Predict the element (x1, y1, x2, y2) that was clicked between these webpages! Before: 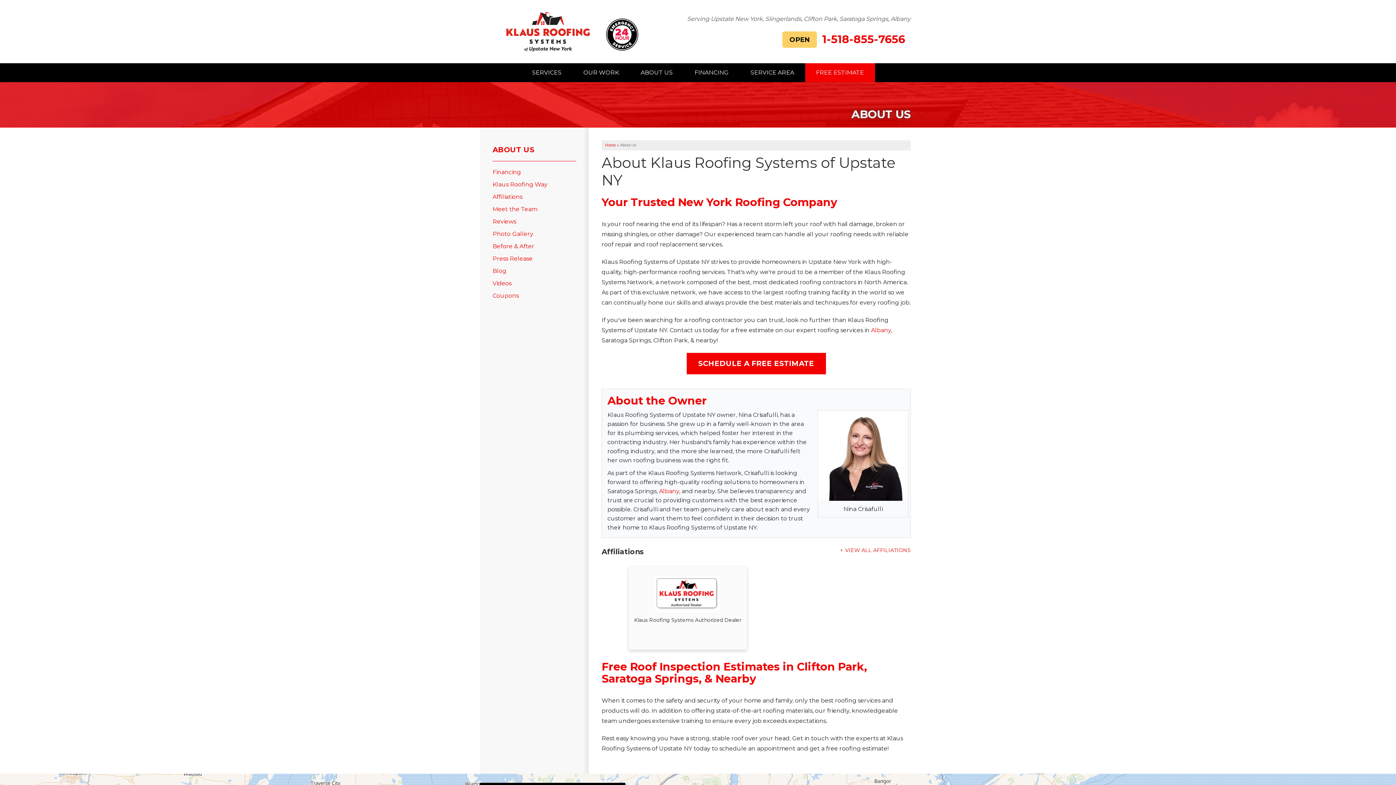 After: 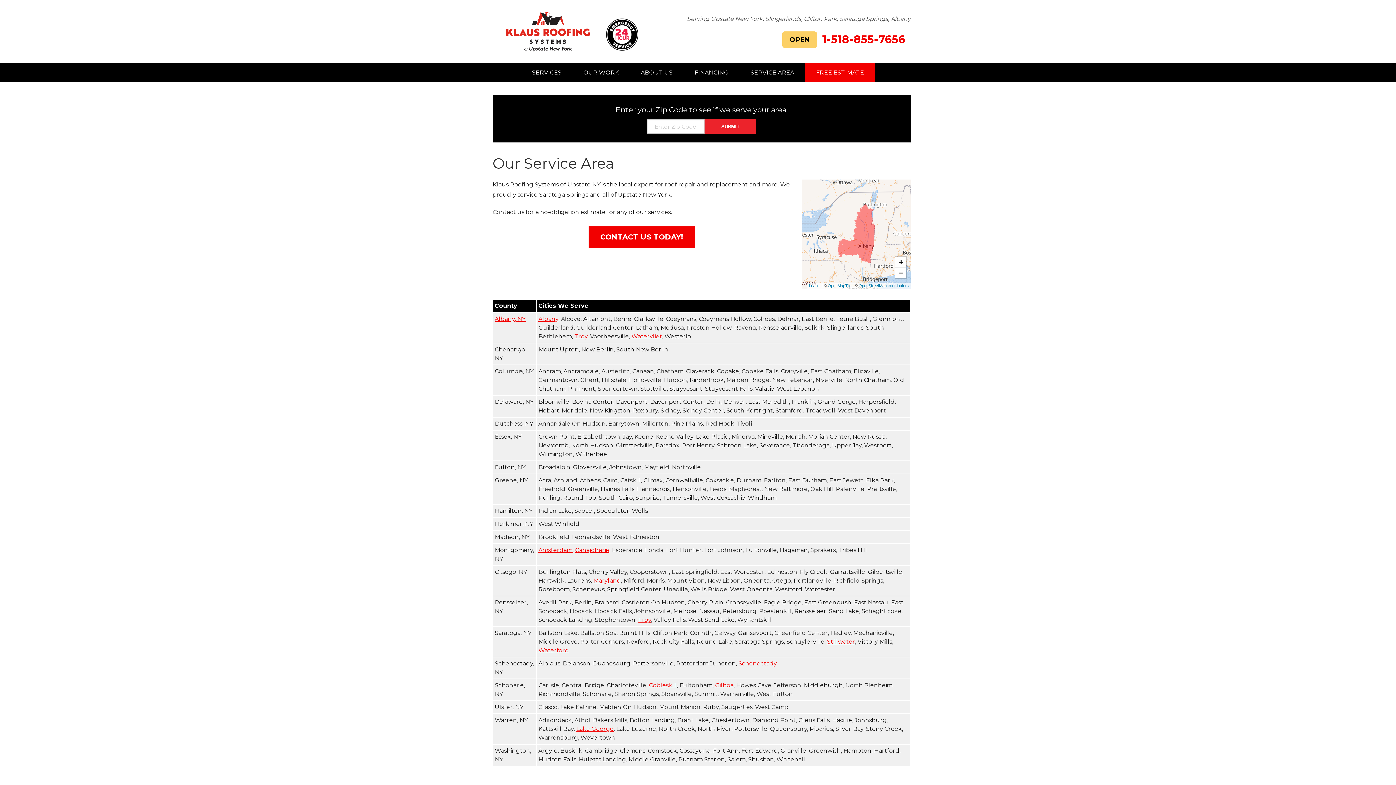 Action: label: SERVICE AREA bbox: (750, 68, 794, 76)